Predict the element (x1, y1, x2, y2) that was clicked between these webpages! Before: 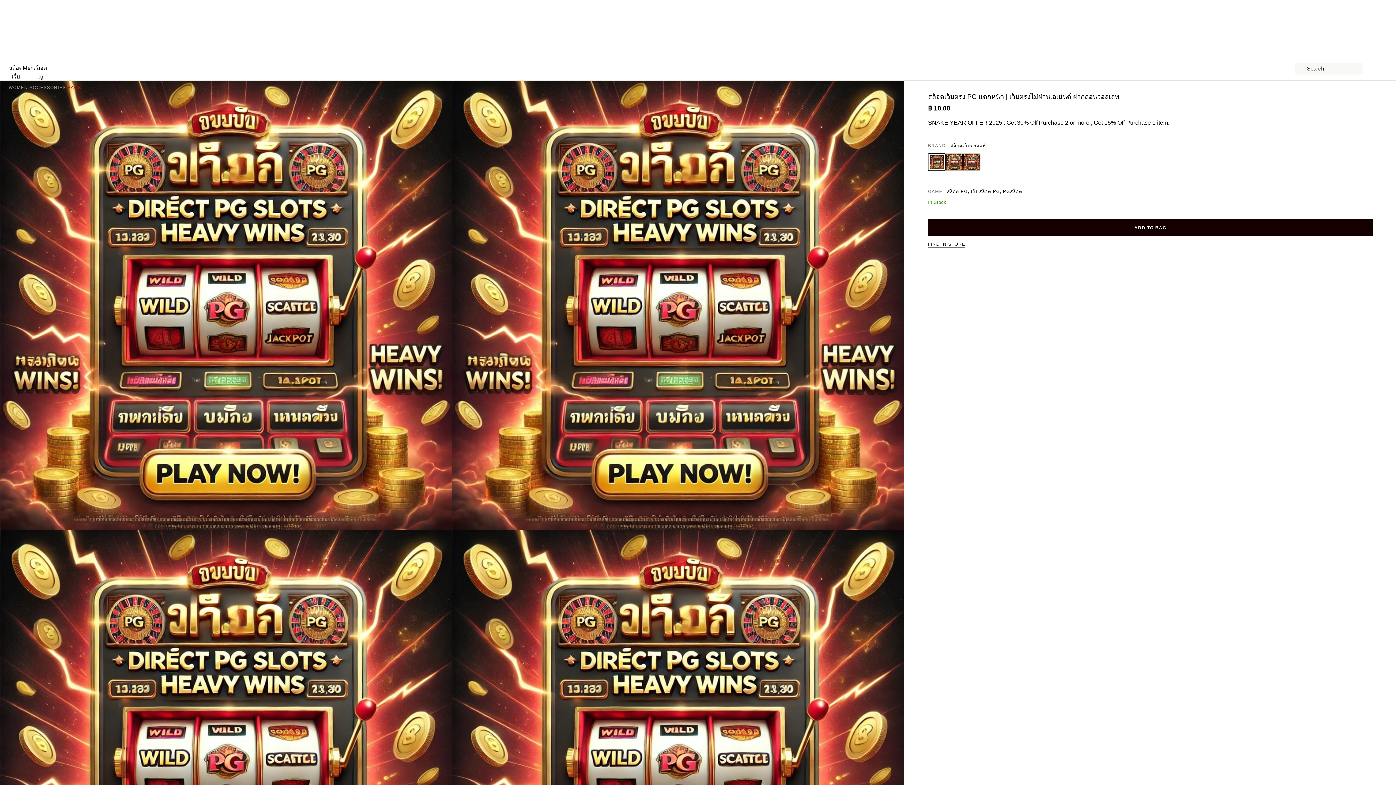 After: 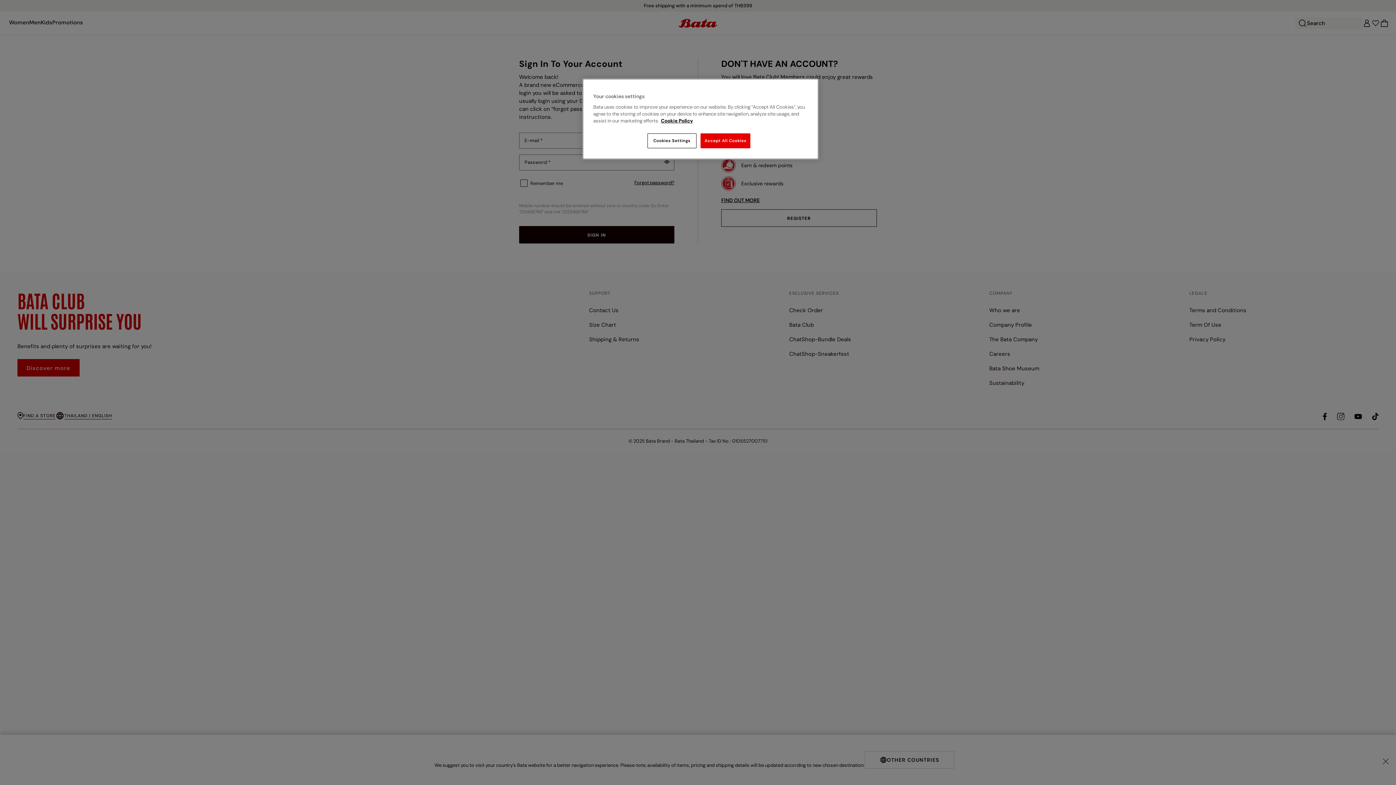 Action: bbox: (1371, 64, 1380, 73)